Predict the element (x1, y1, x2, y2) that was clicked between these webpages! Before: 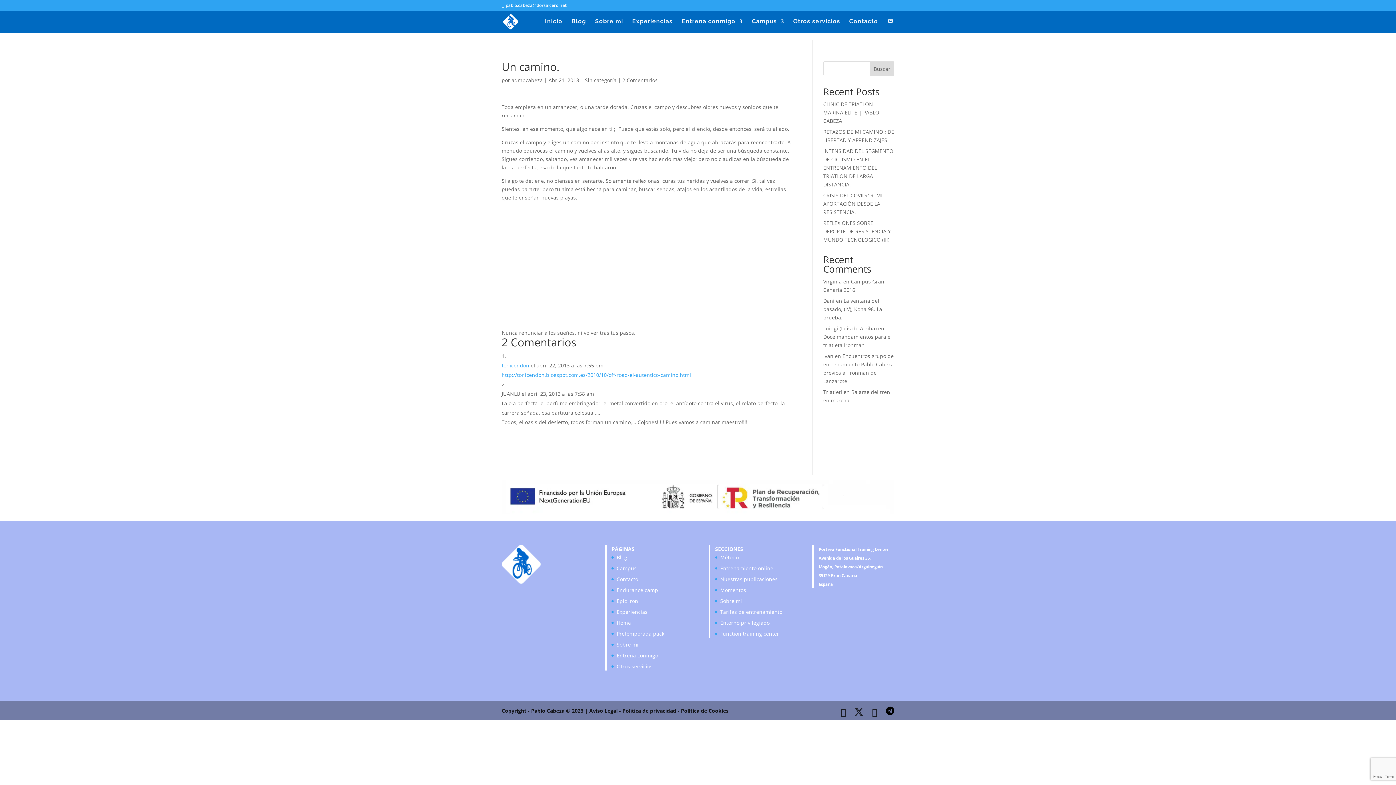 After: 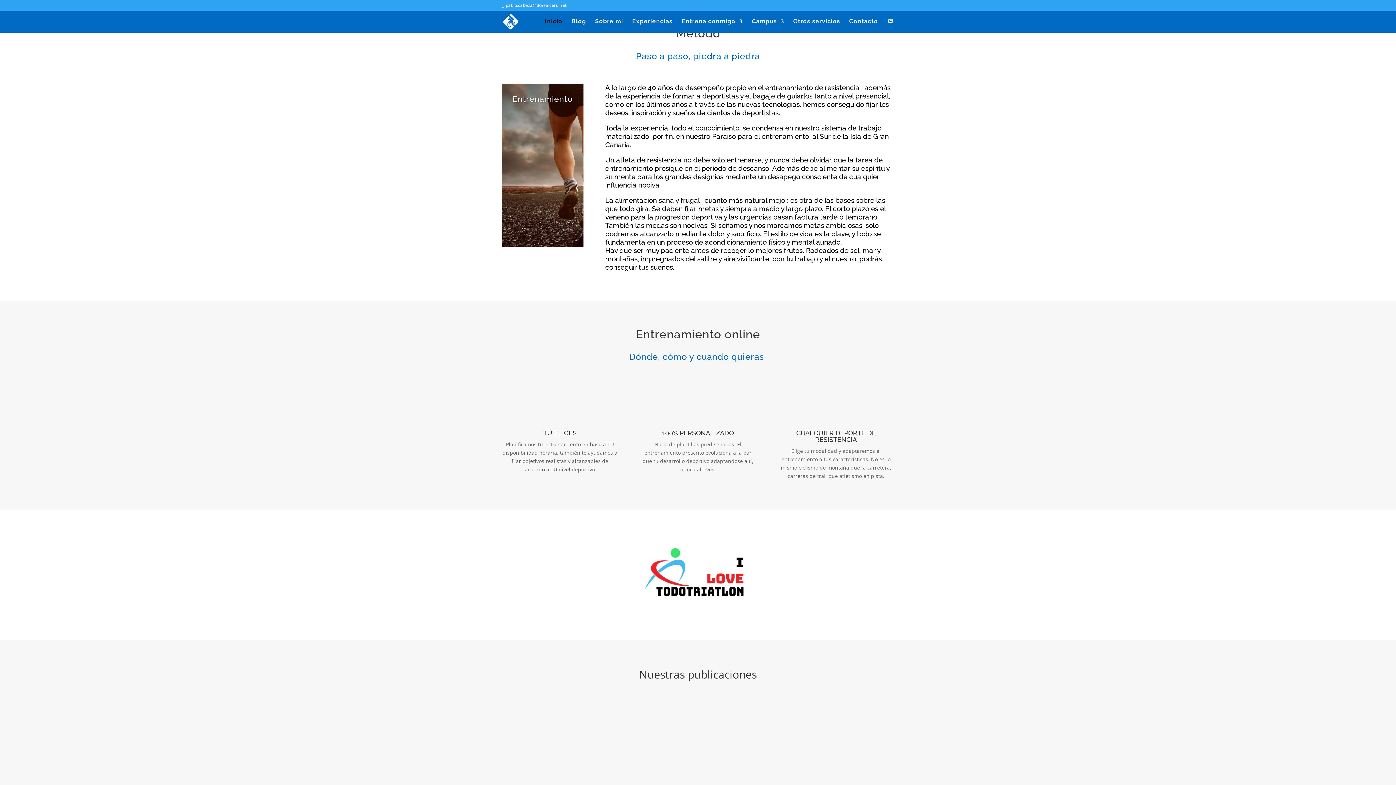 Action: label: Método bbox: (720, 554, 738, 561)